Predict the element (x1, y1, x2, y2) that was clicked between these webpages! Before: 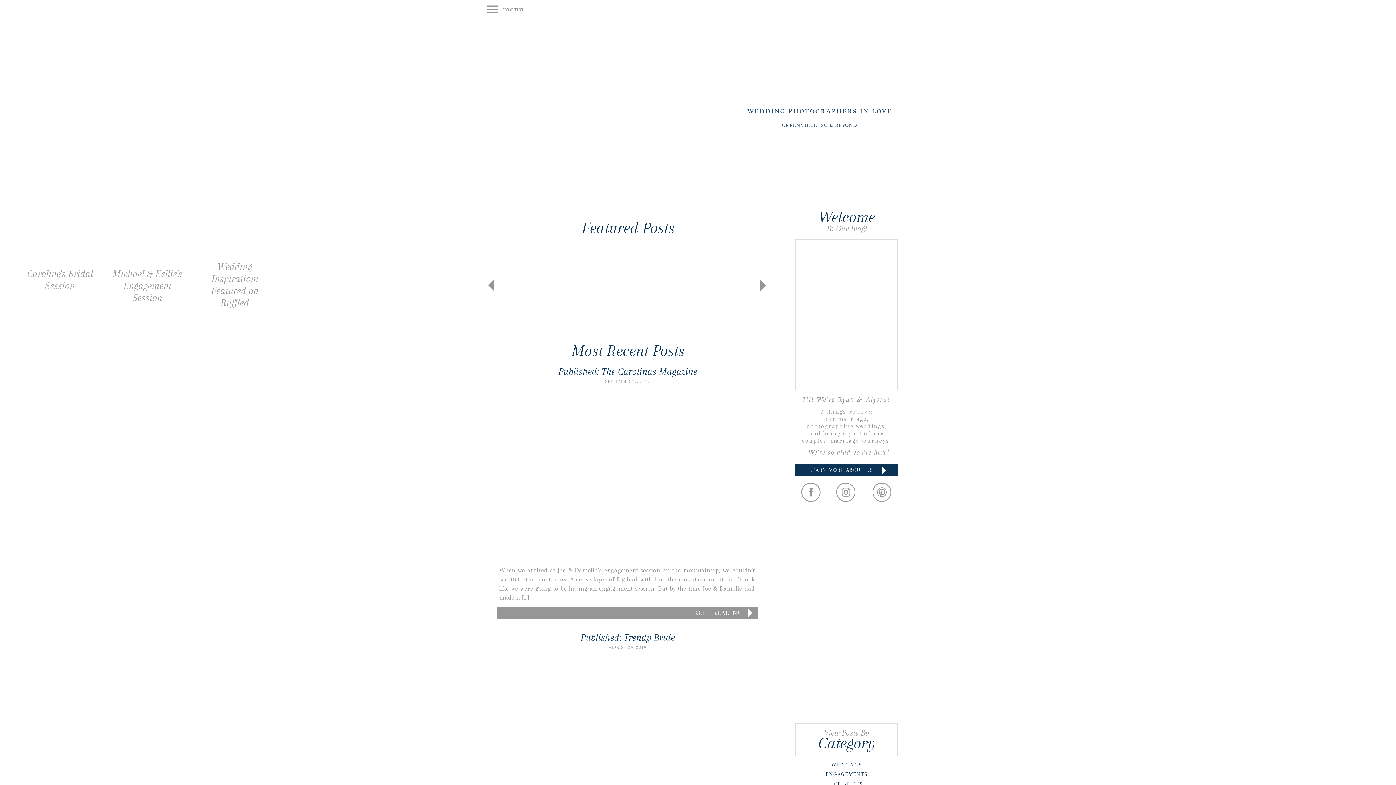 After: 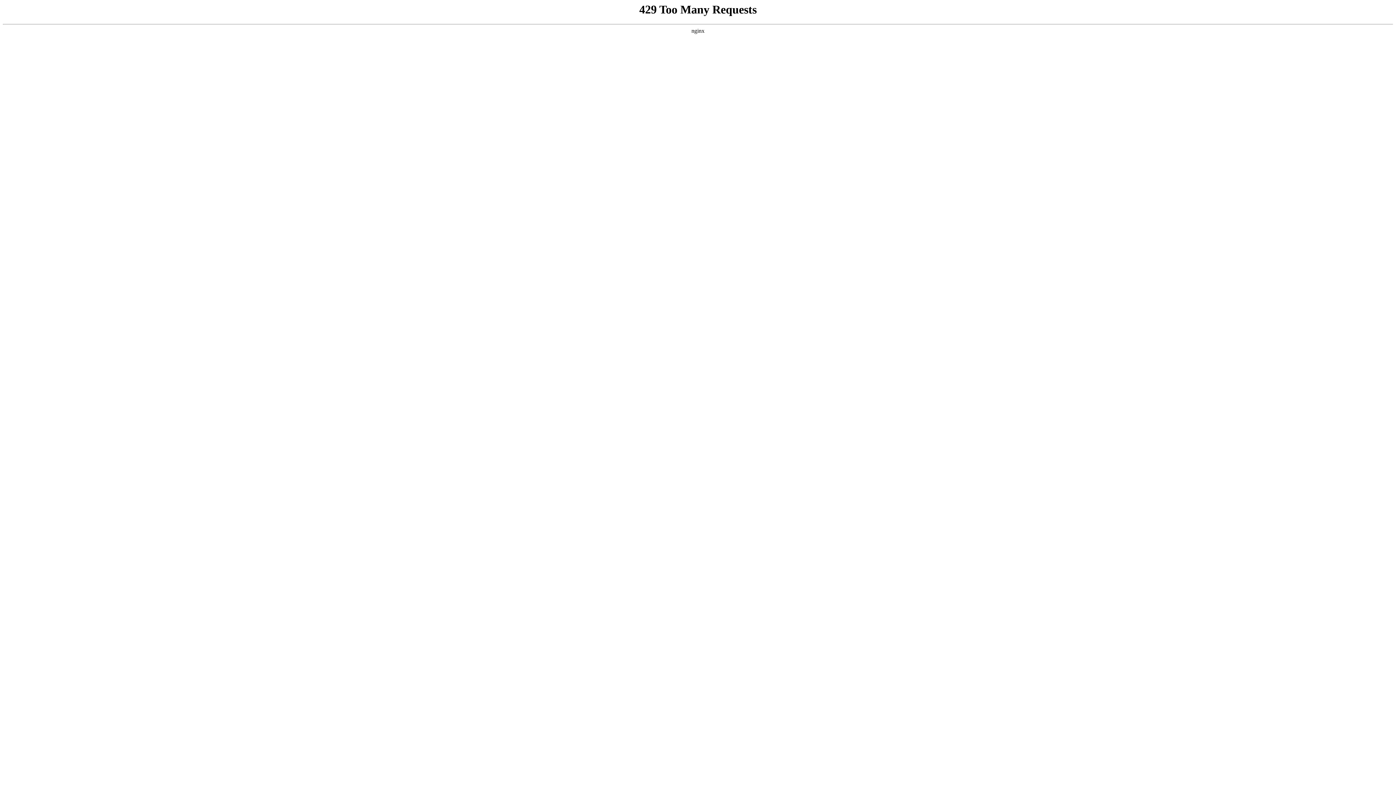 Action: bbox: (795, 771, 898, 777) label: ENGAGEMENTS